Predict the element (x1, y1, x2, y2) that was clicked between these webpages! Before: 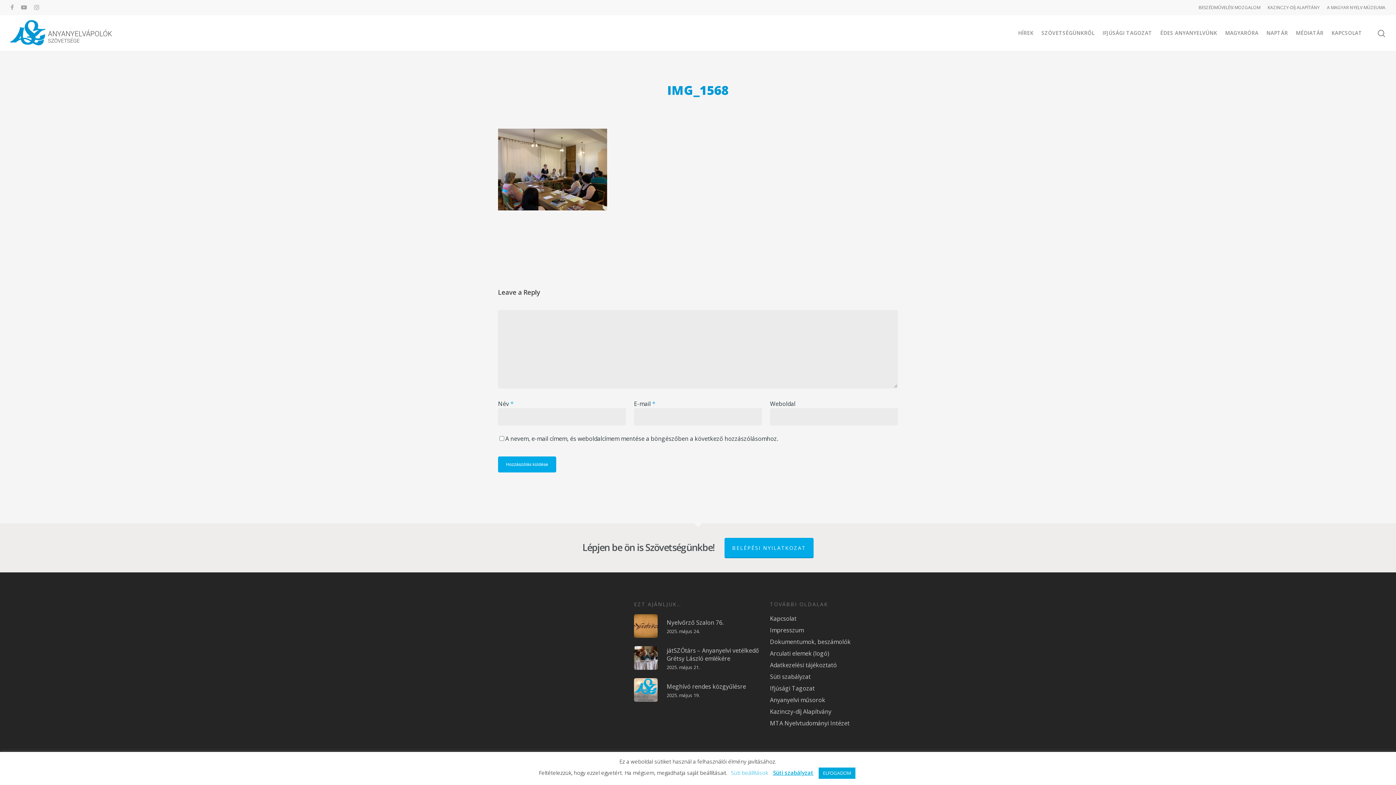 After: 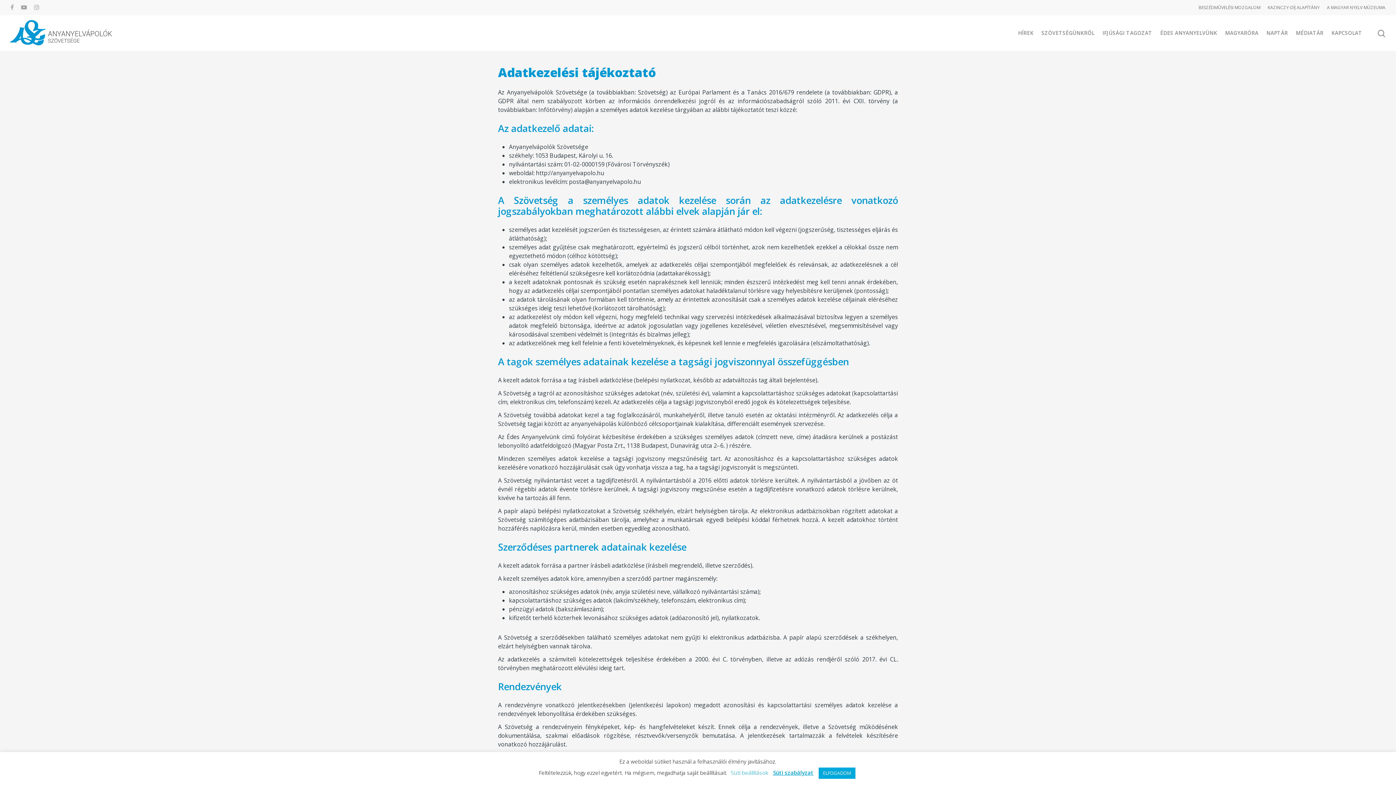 Action: label: Adatkezelési tájékoztató bbox: (770, 661, 898, 669)